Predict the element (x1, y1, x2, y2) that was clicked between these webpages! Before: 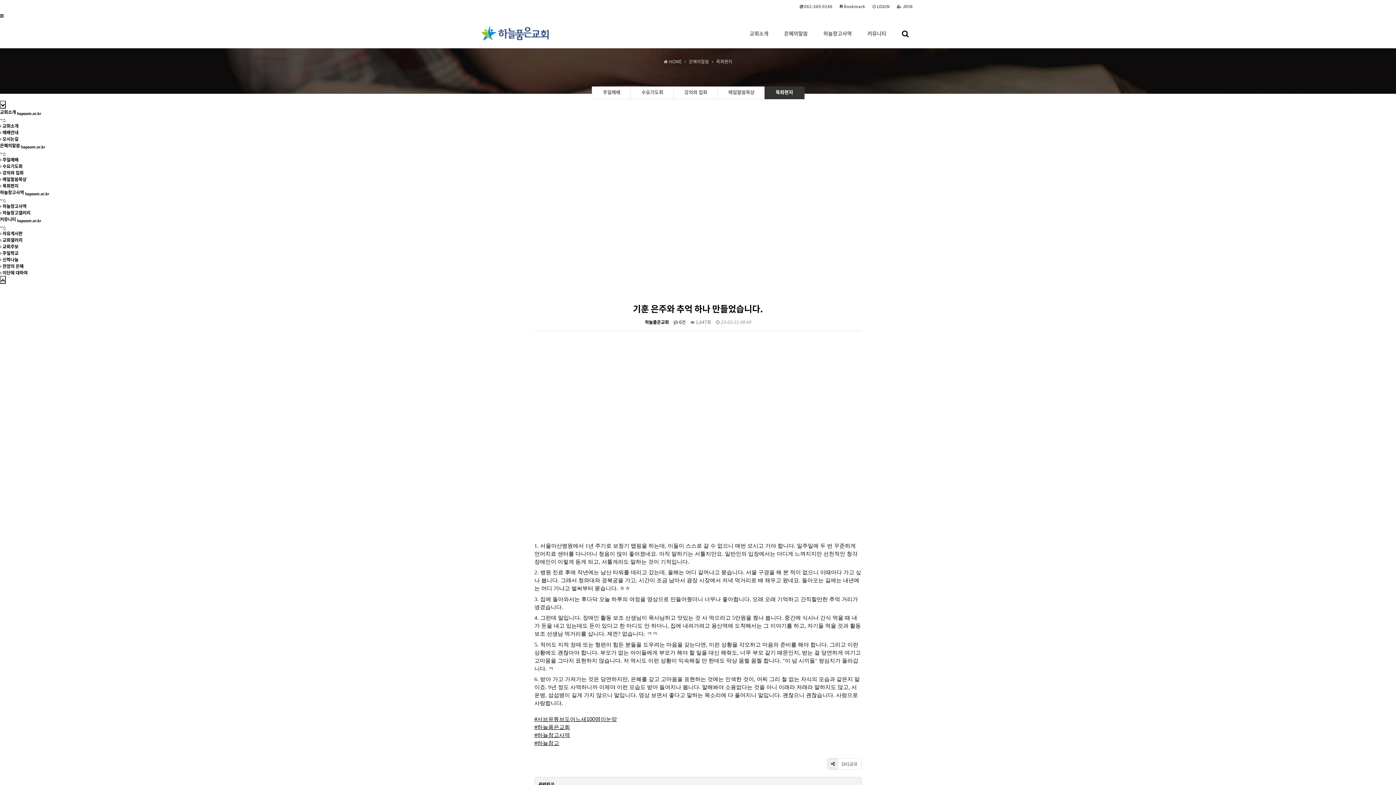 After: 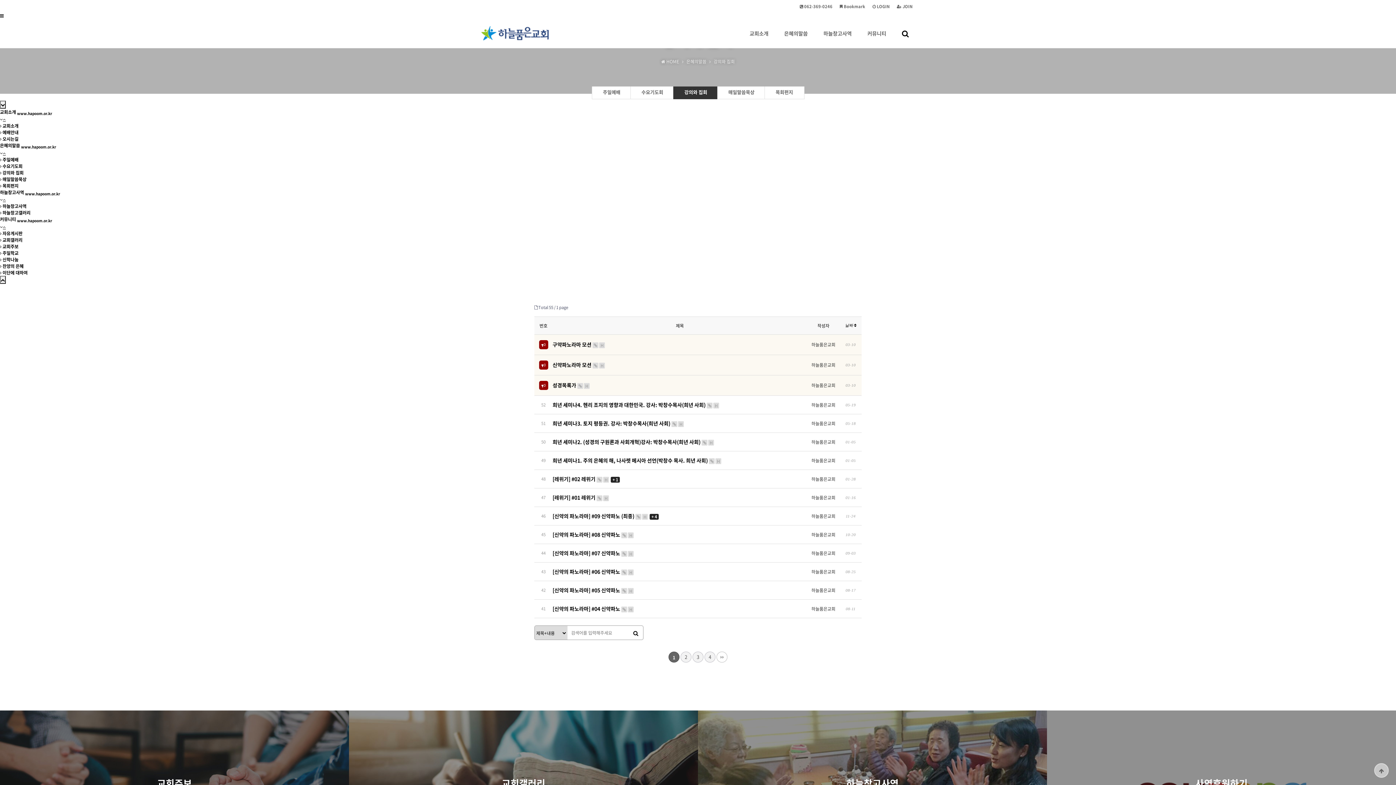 Action: label: 강의와 집회 bbox: (673, 84, 718, 99)